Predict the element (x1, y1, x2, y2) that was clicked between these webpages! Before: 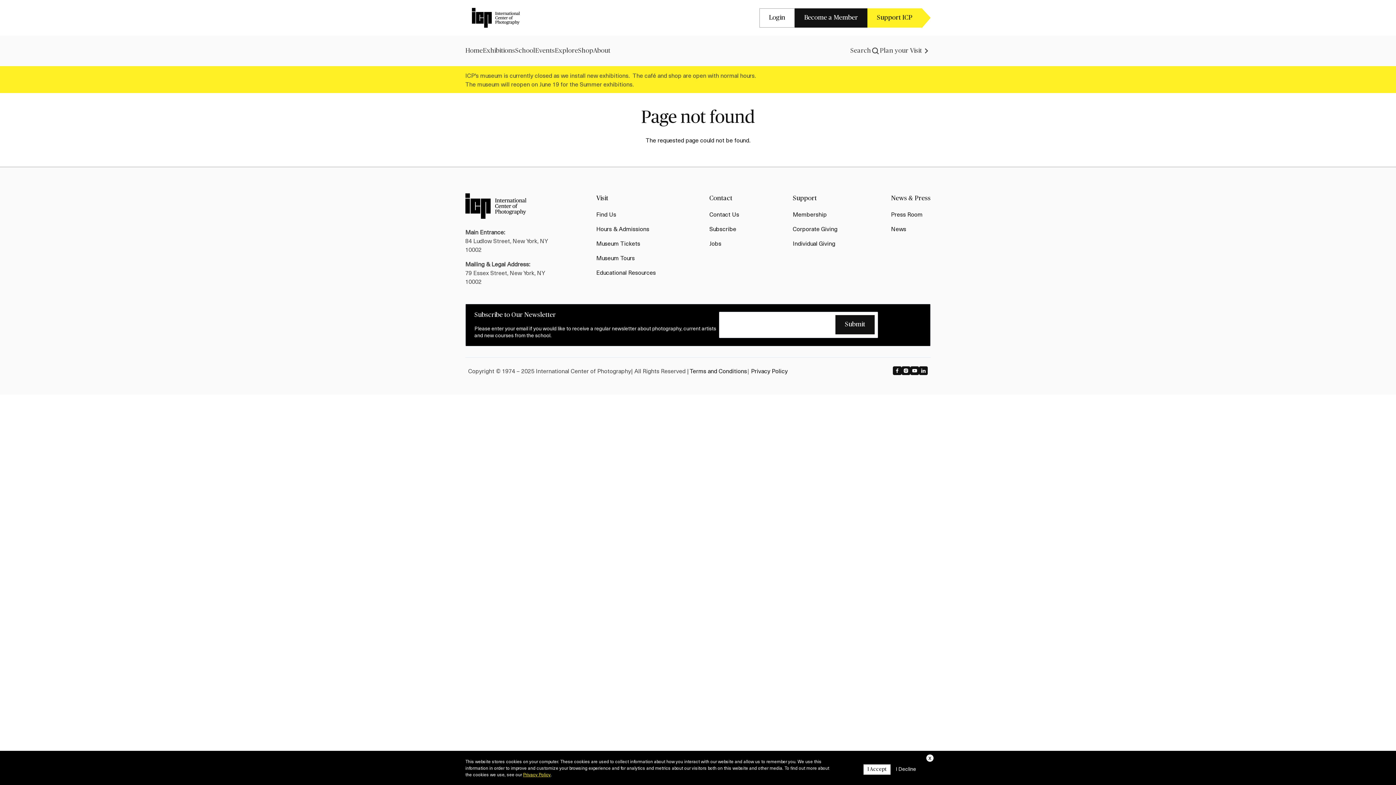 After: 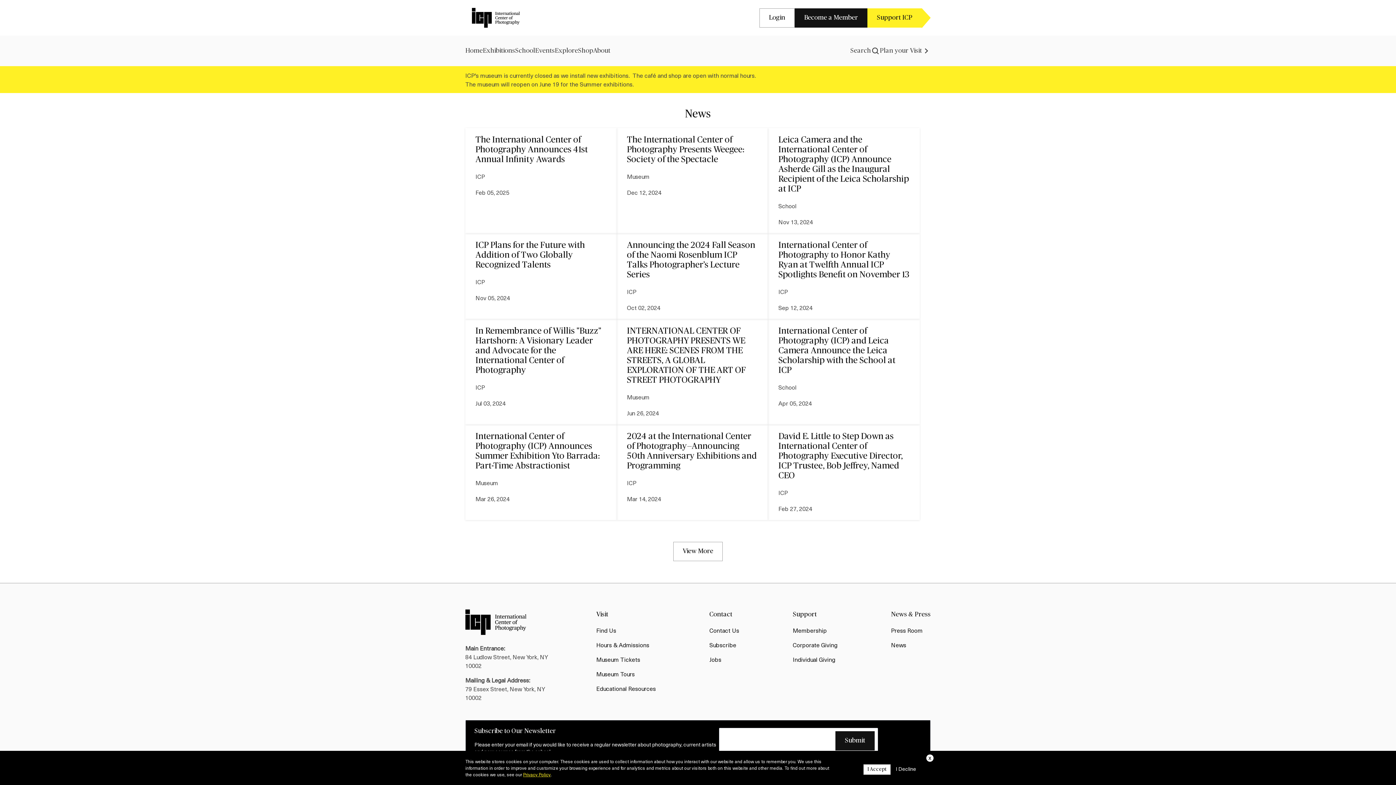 Action: label: News bbox: (891, 224, 906, 233)